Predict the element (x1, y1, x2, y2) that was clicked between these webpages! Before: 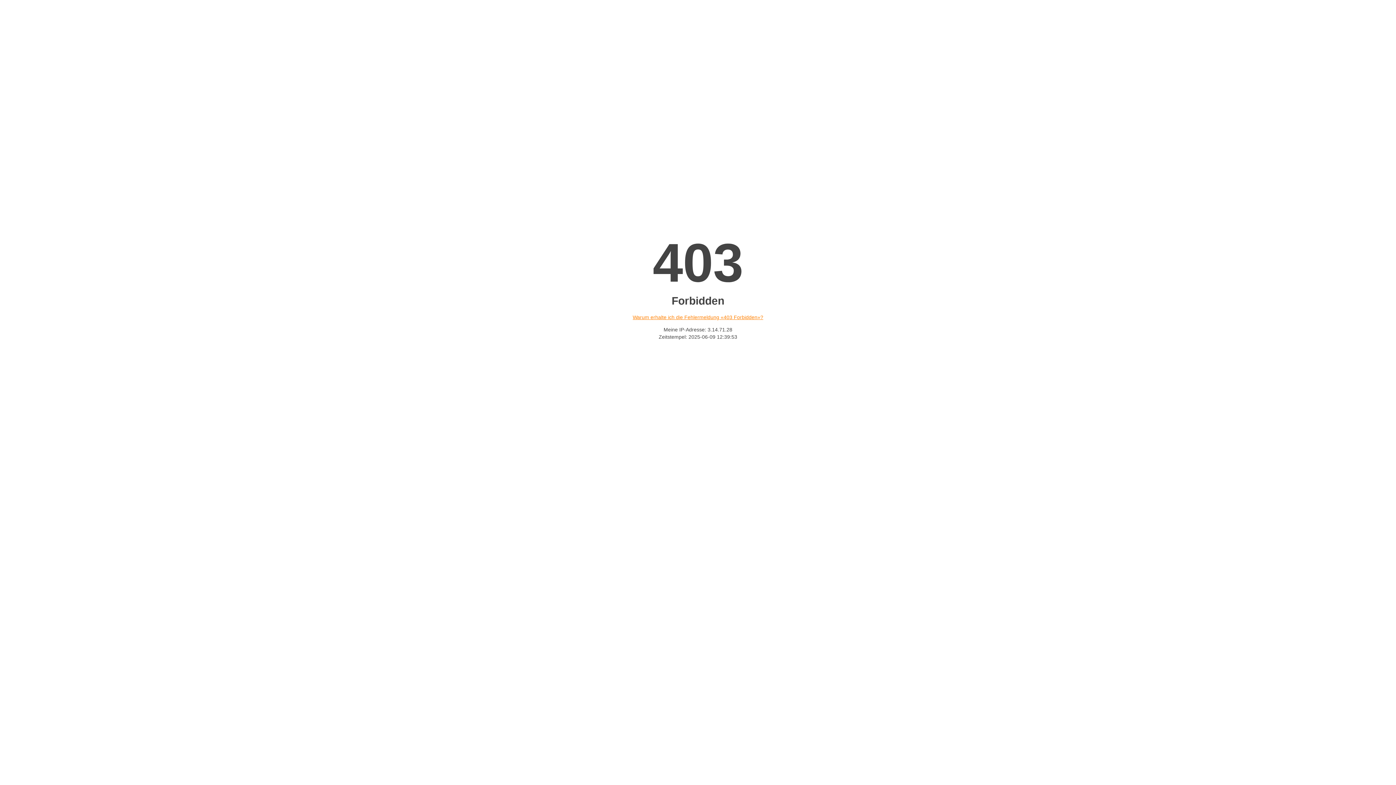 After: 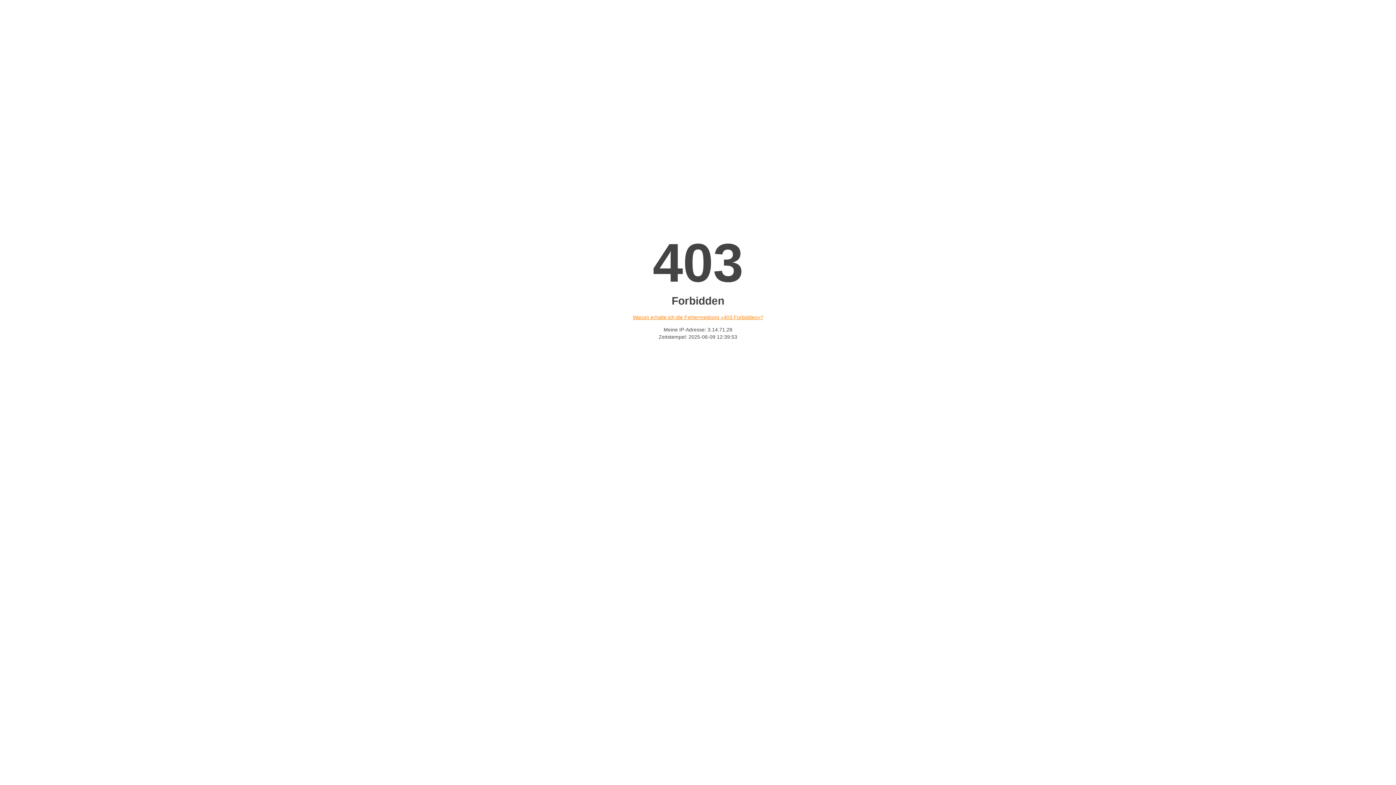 Action: label: Warum erhalte ich die Fehlermeldung «403 Forbidden»? bbox: (632, 314, 763, 320)